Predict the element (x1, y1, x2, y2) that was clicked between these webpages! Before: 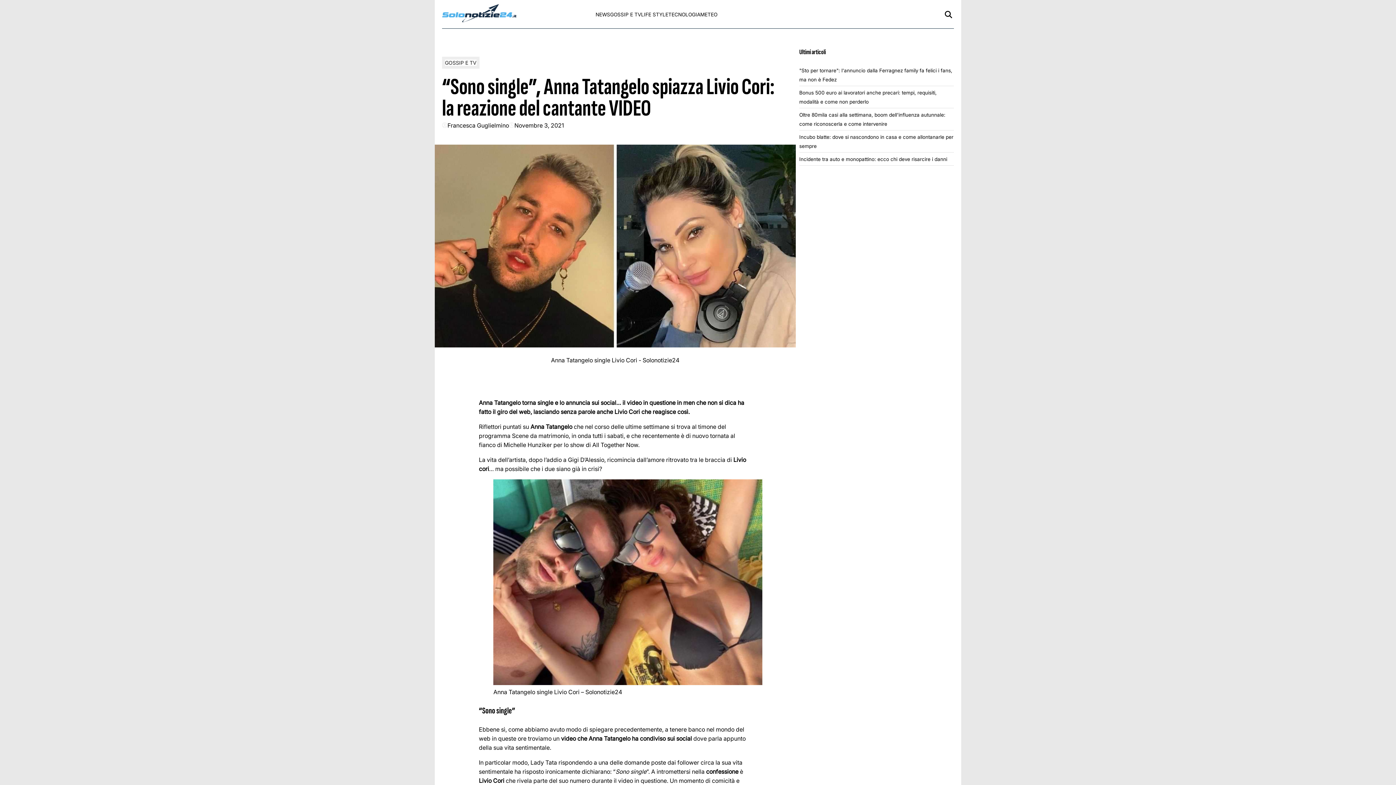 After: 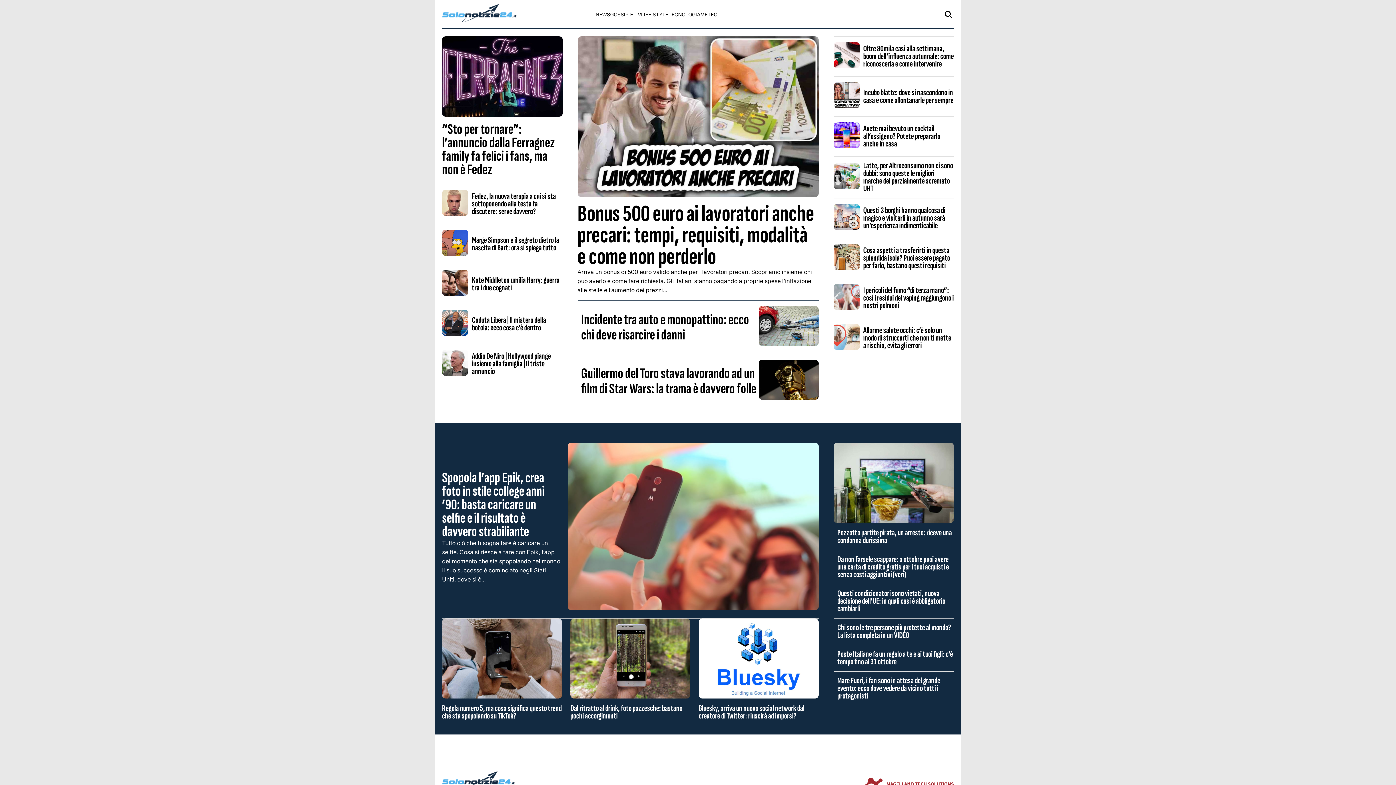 Action: bbox: (442, 17, 516, 23)